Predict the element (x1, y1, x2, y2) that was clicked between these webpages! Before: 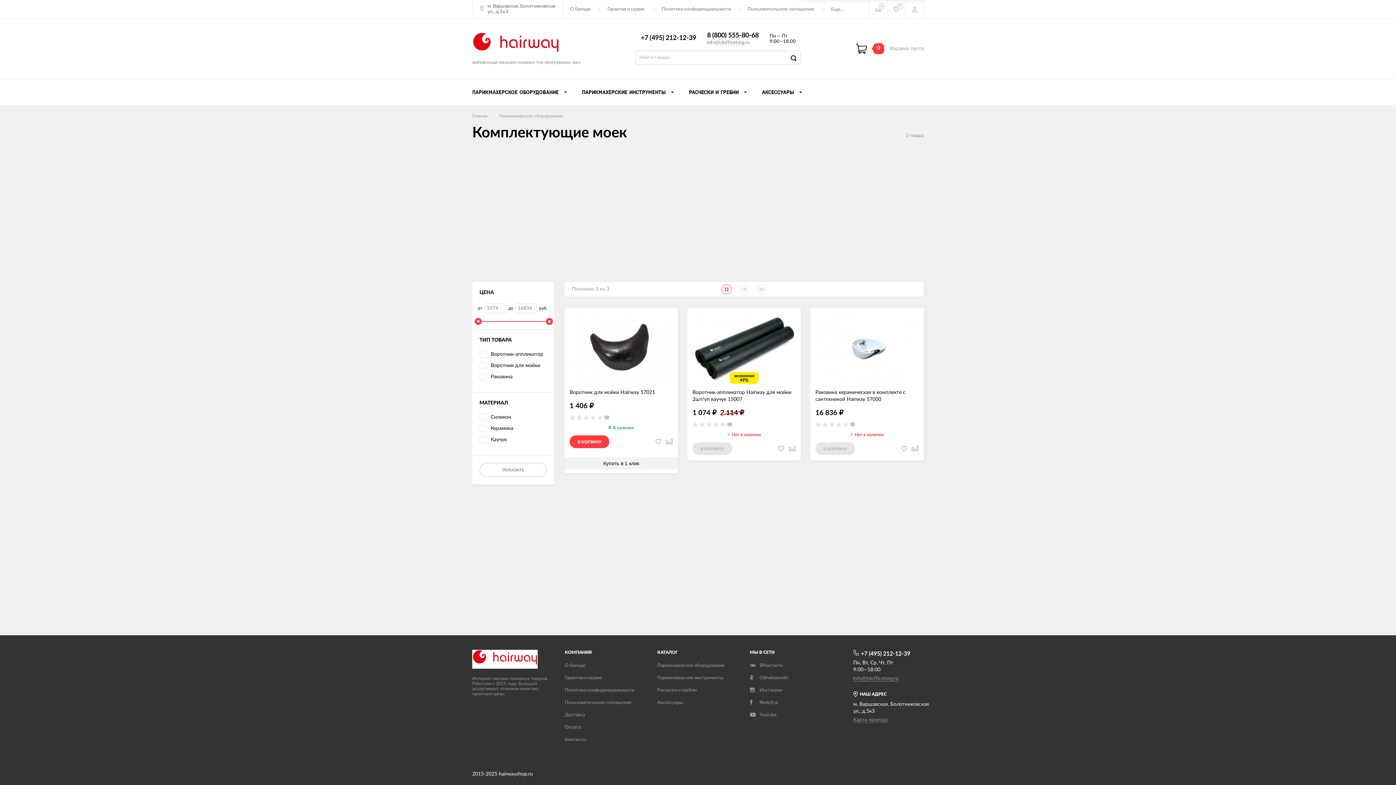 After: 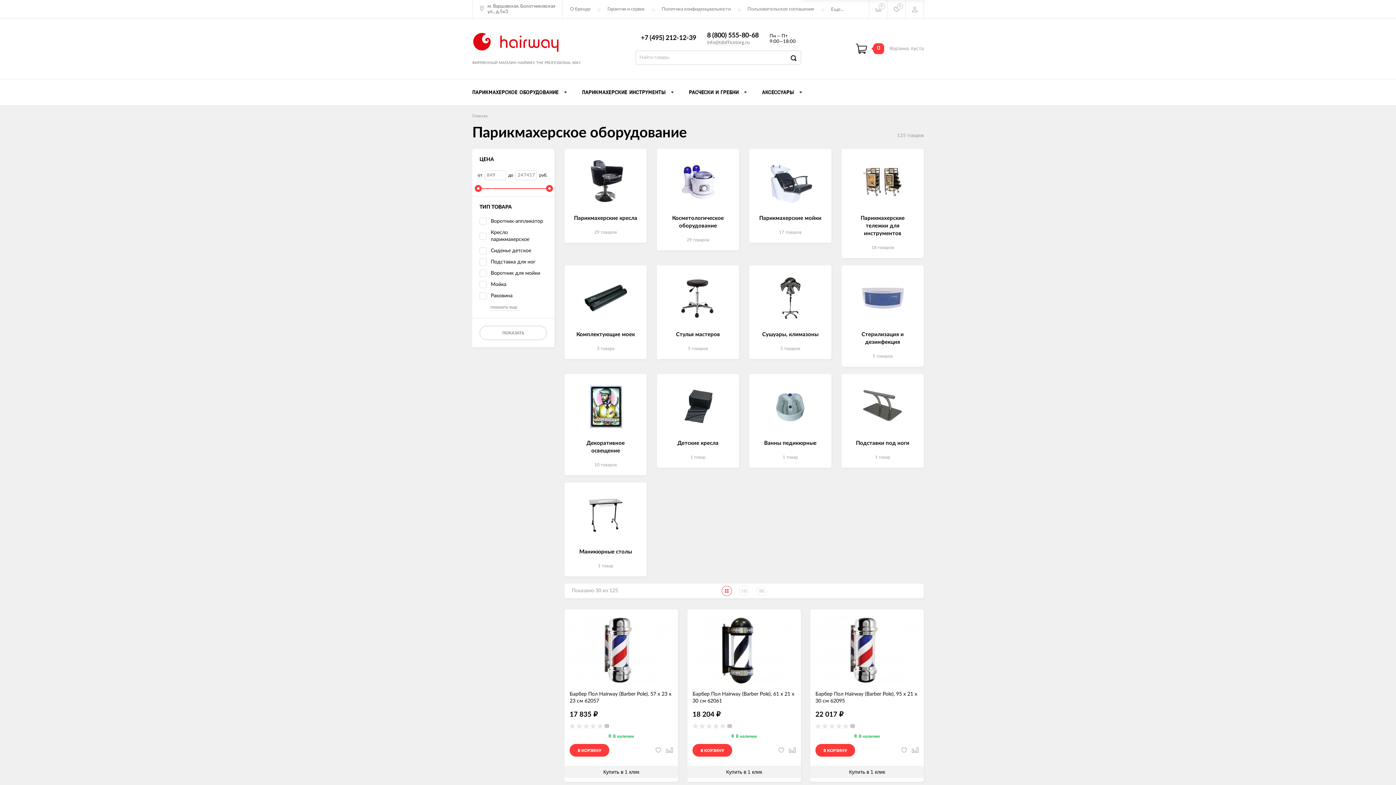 Action: bbox: (499, 113, 562, 119) label: Парикмахерское оборудование